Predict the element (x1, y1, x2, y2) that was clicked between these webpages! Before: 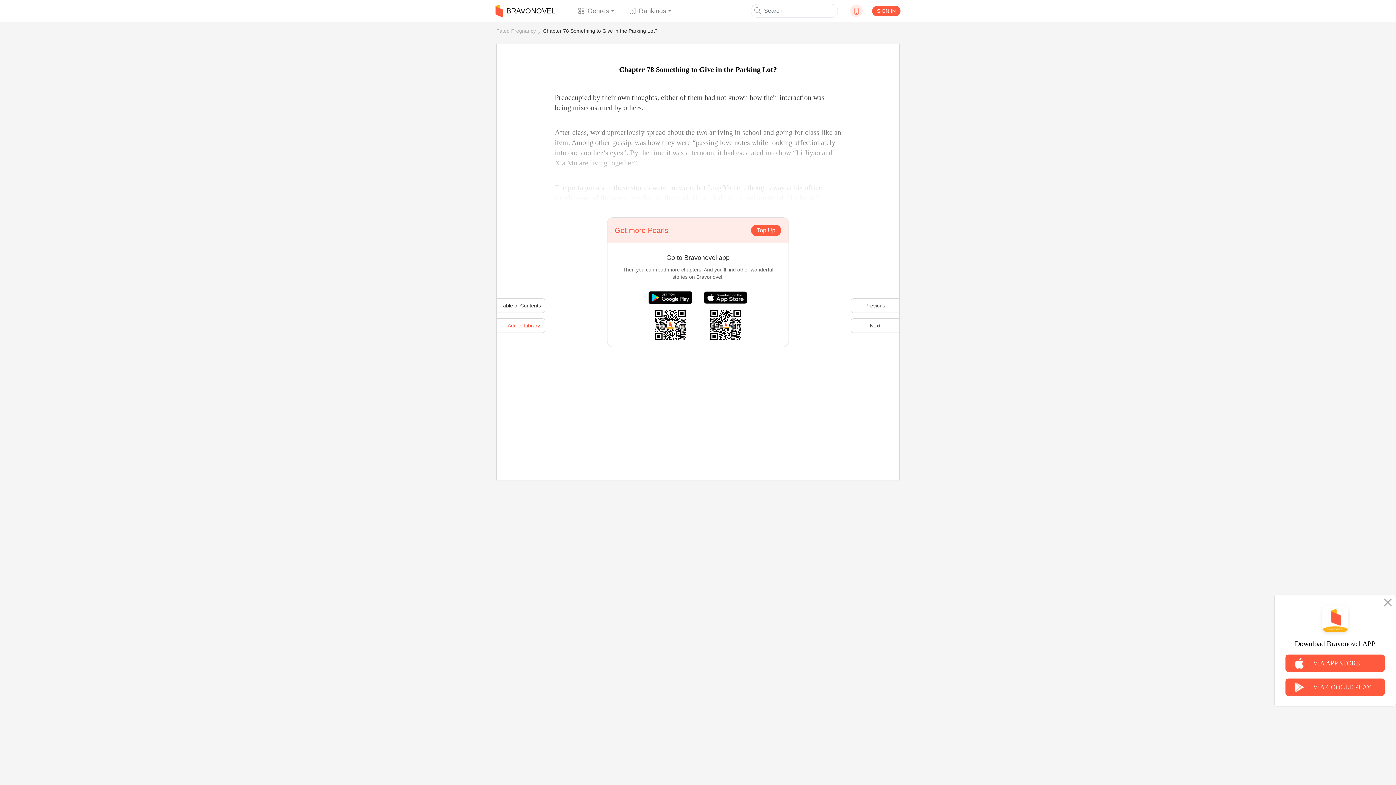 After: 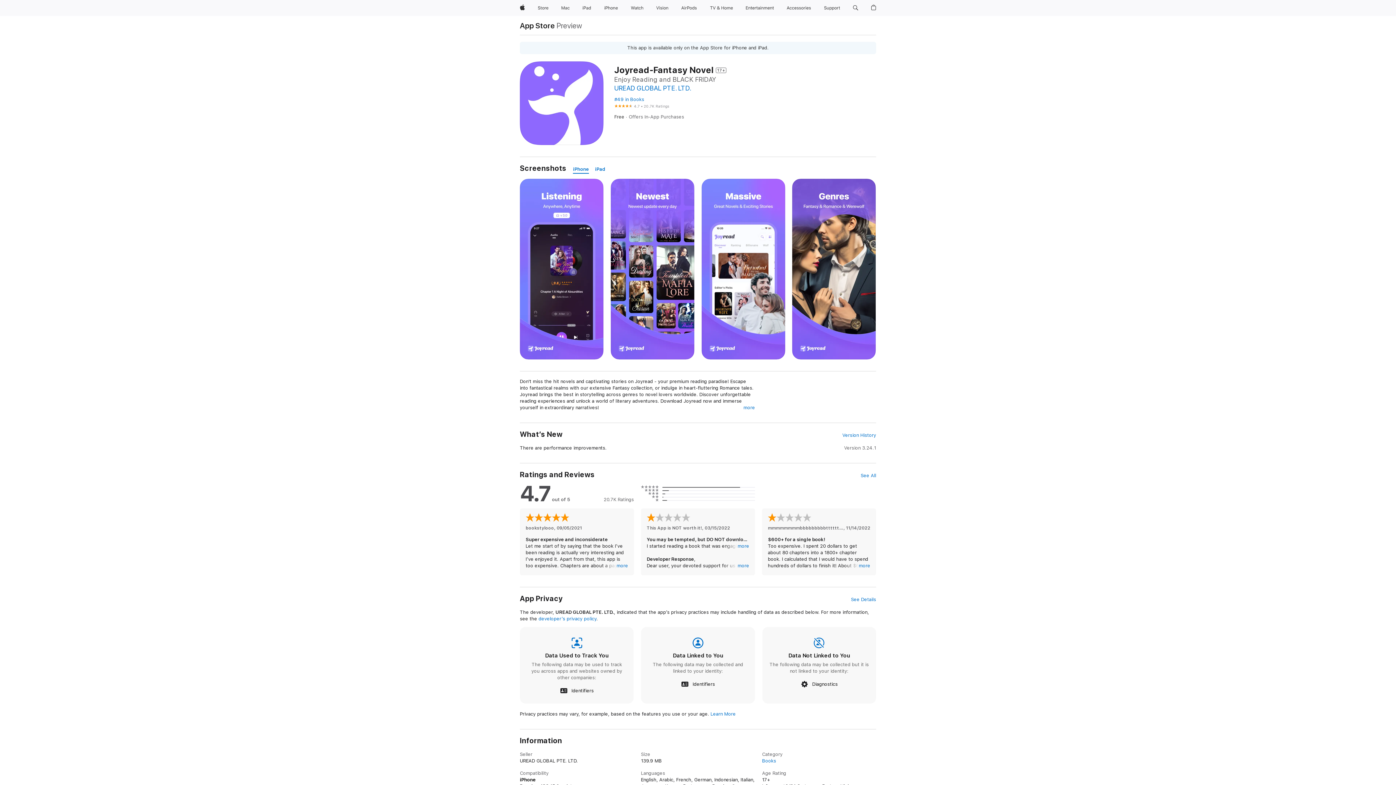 Action: bbox: (704, 291, 747, 340)